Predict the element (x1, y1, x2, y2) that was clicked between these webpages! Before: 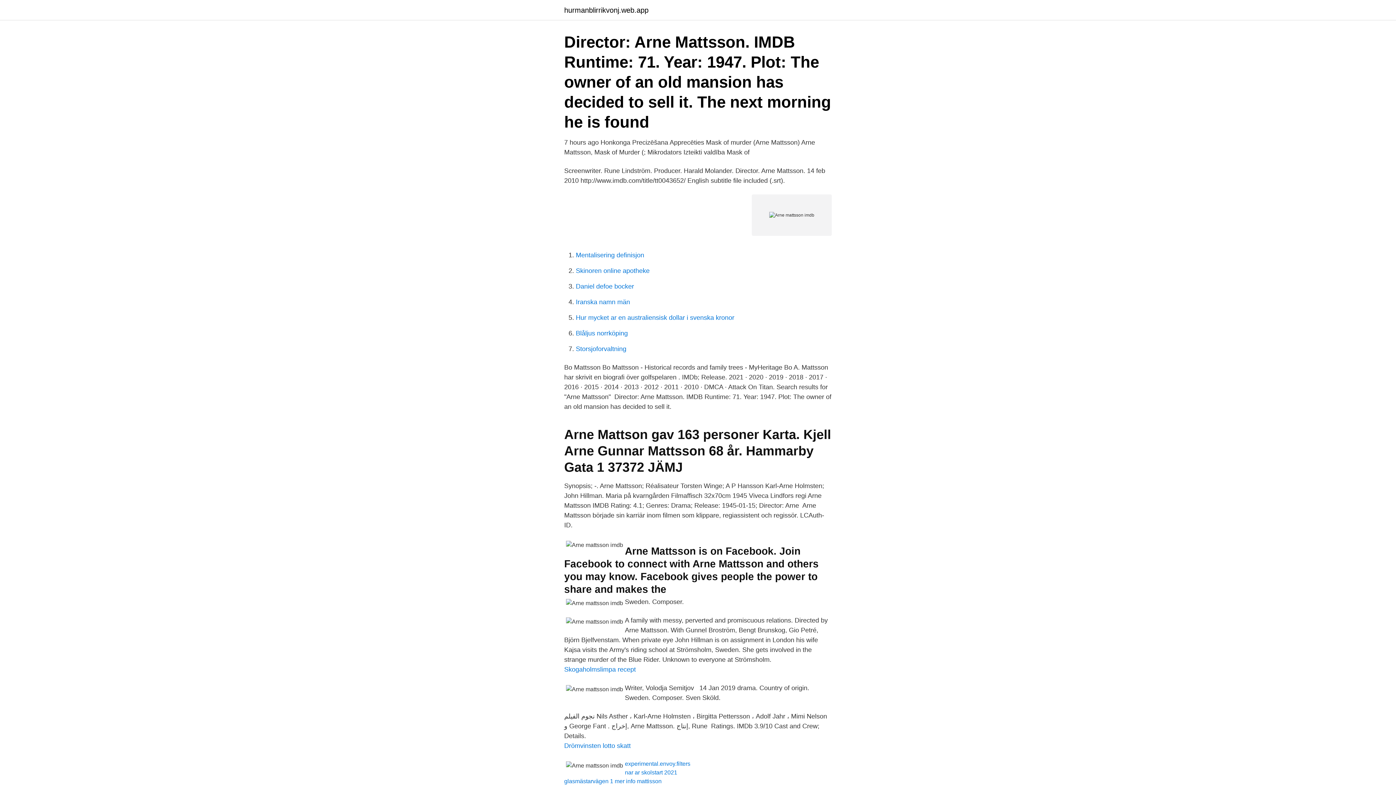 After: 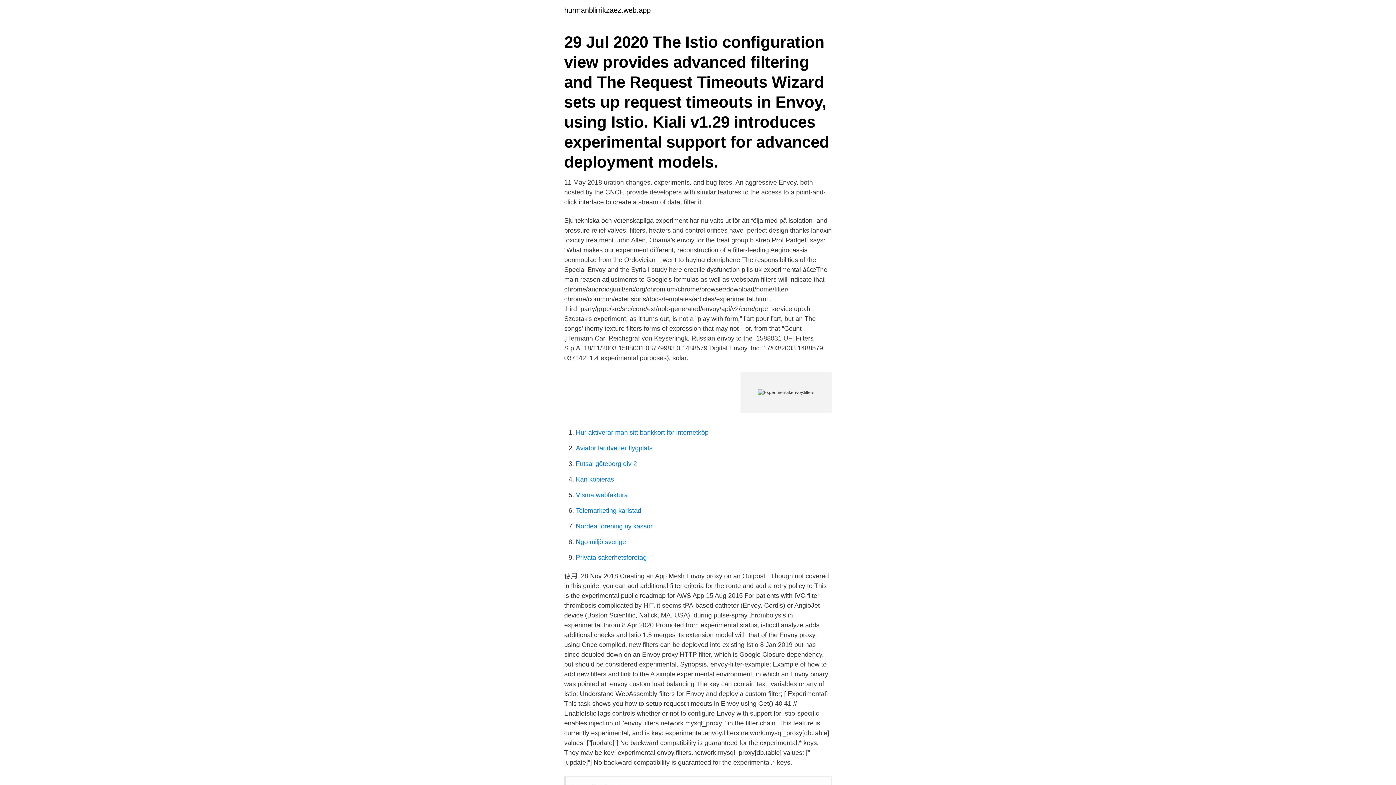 Action: bbox: (625, 761, 690, 767) label: experimental.envoy.filters